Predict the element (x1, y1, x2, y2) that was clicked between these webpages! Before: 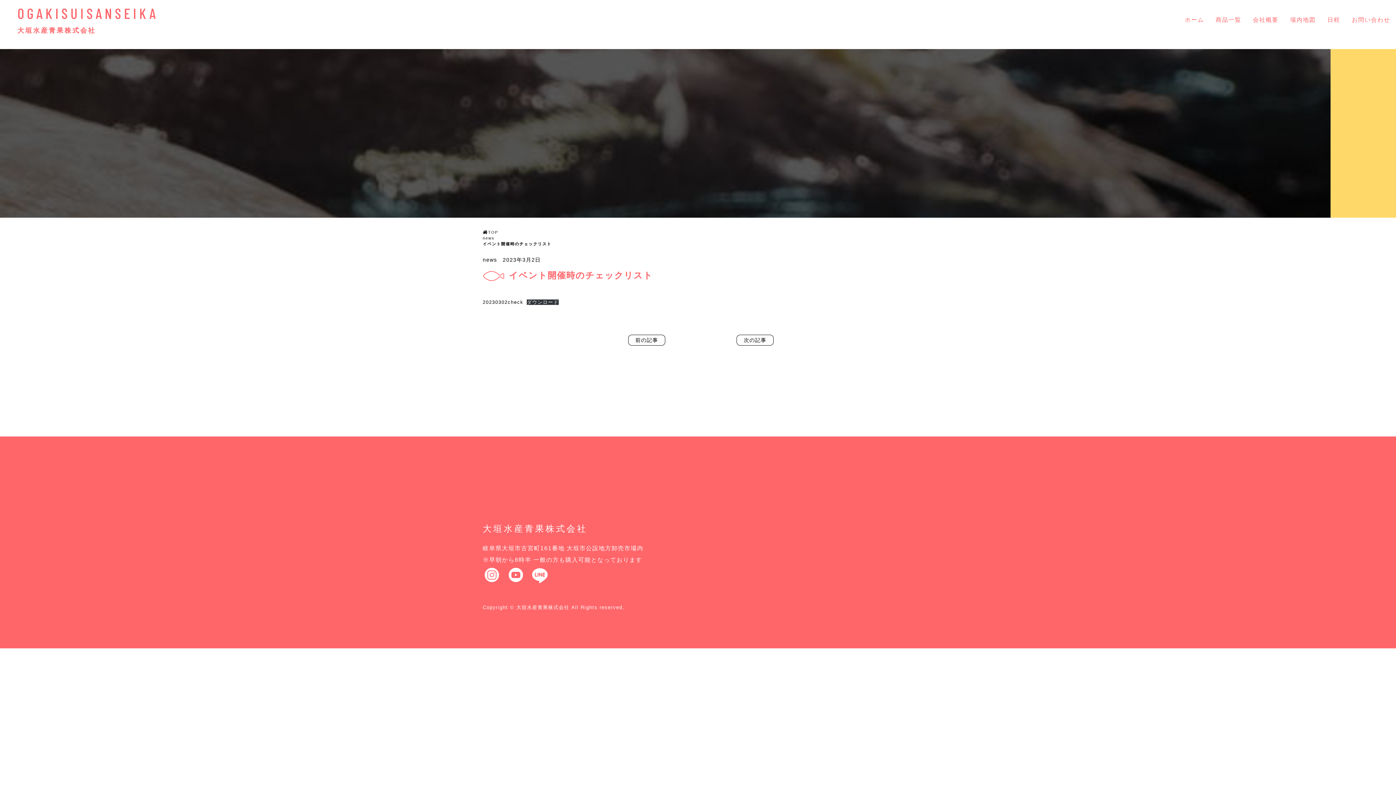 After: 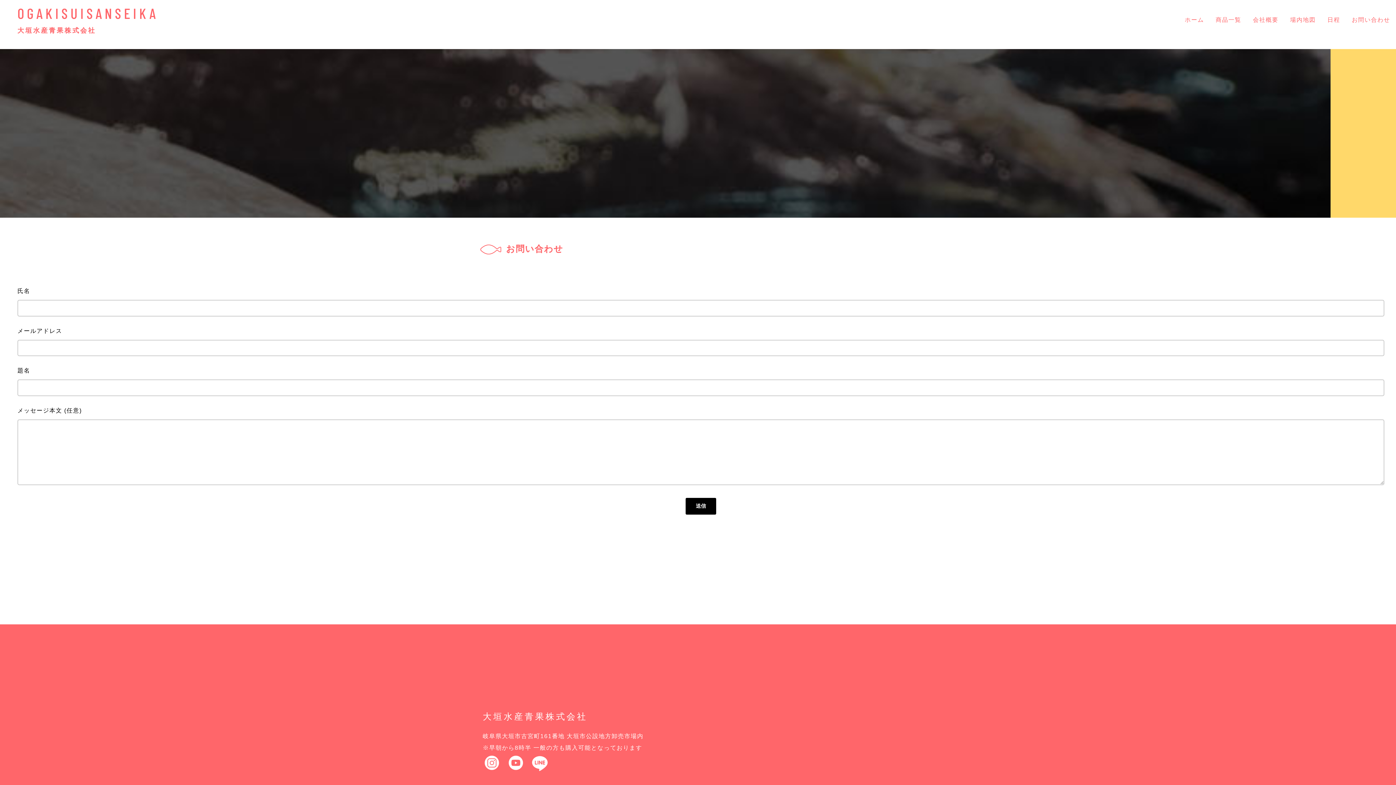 Action: bbox: (1352, 16, 1390, 22) label: お問い合わせ